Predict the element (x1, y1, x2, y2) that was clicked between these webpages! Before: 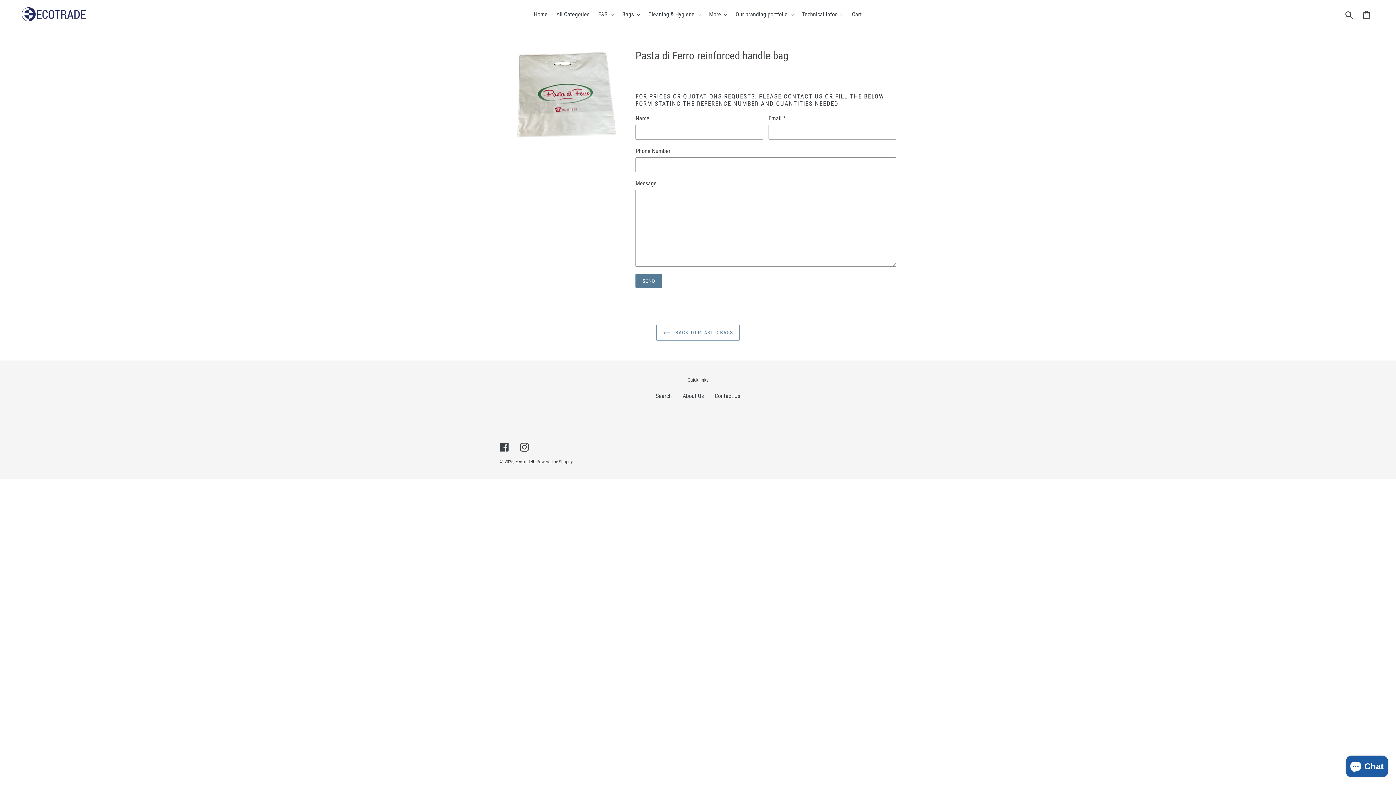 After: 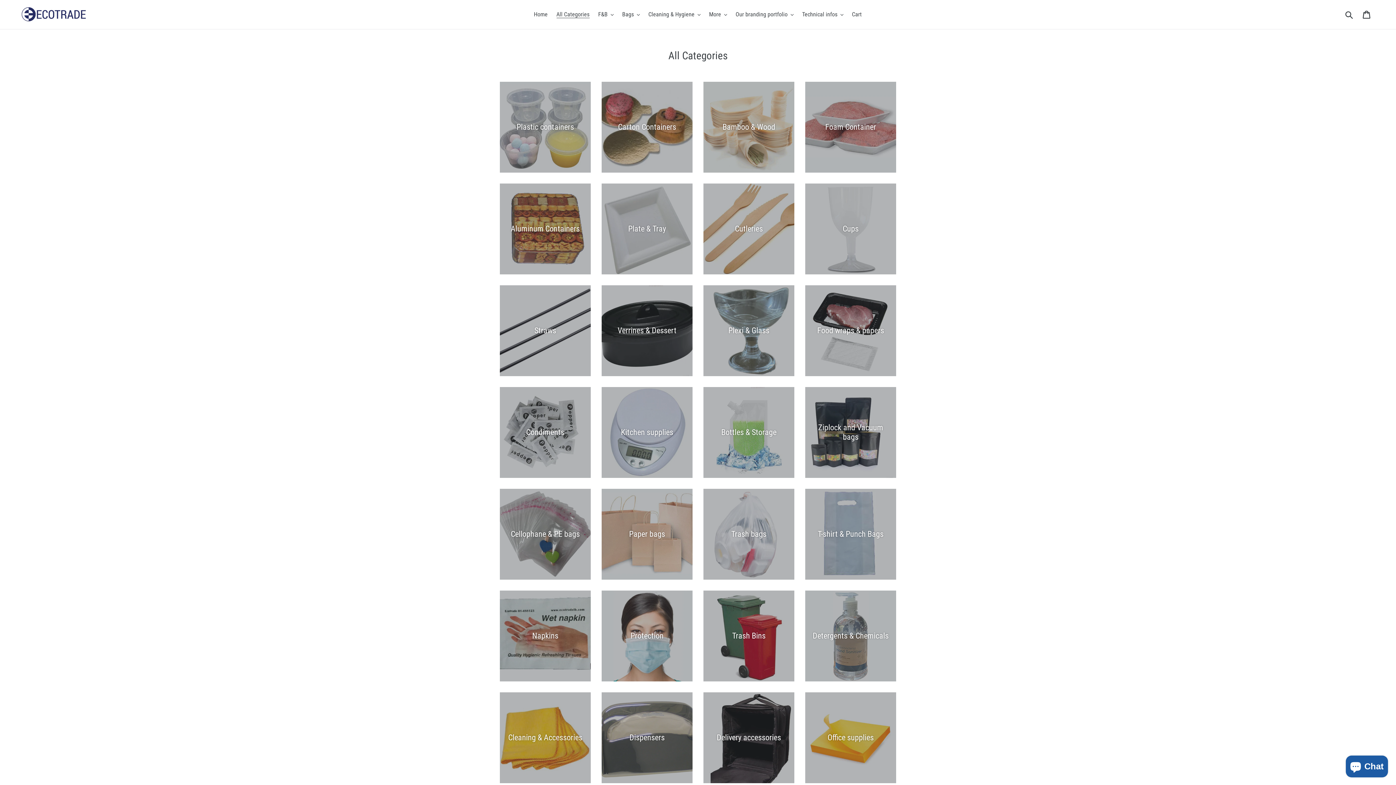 Action: label: All Categories bbox: (552, 9, 593, 20)